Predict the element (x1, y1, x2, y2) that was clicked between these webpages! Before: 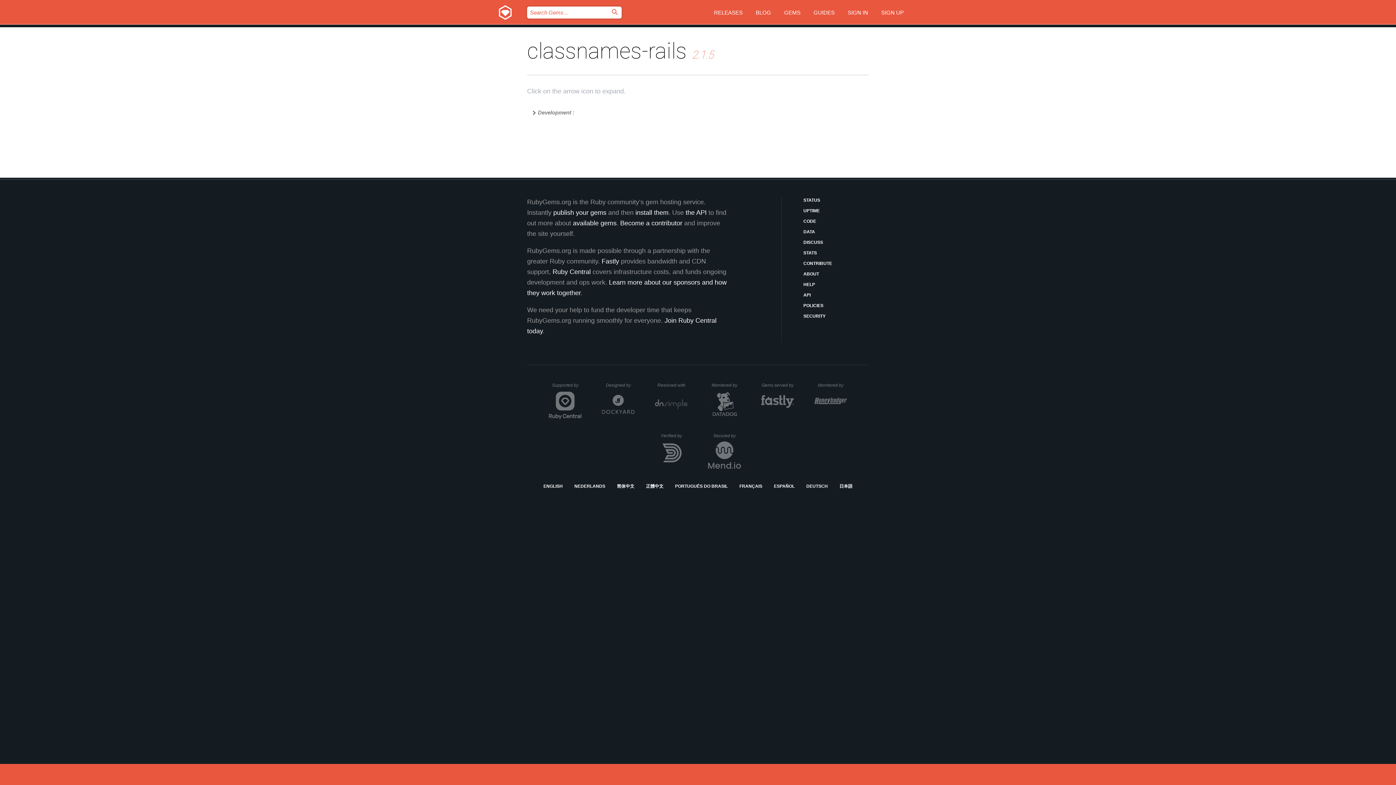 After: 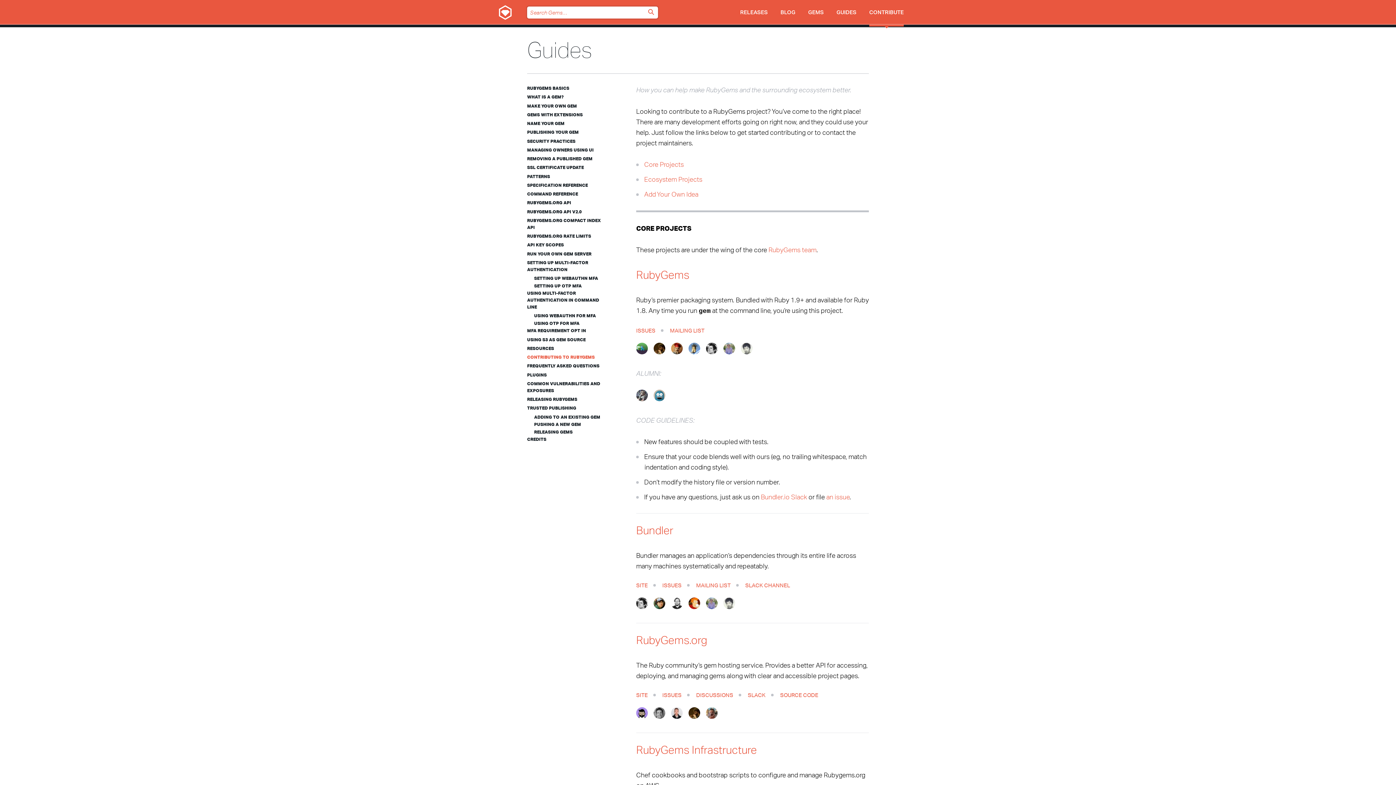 Action: label: CONTRIBUTE bbox: (803, 260, 869, 267)